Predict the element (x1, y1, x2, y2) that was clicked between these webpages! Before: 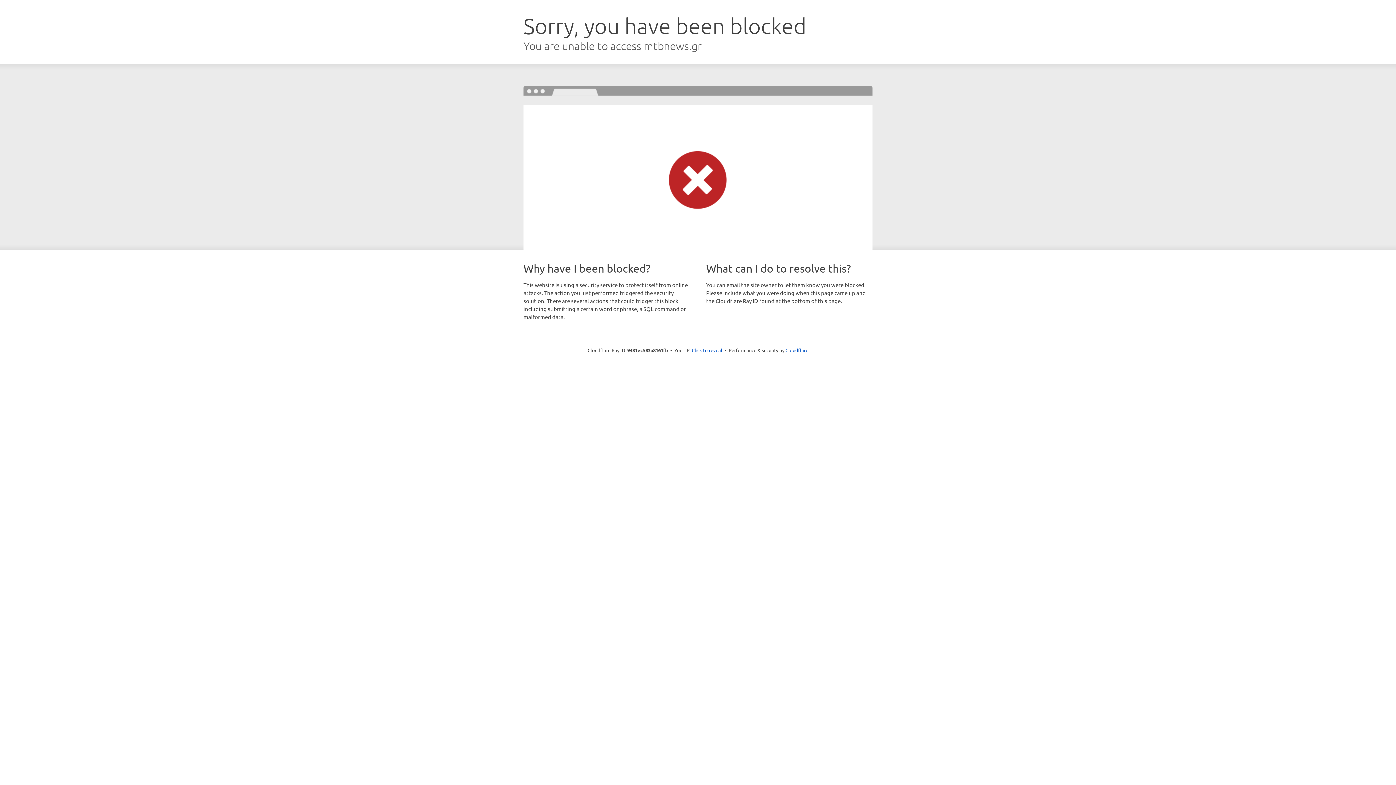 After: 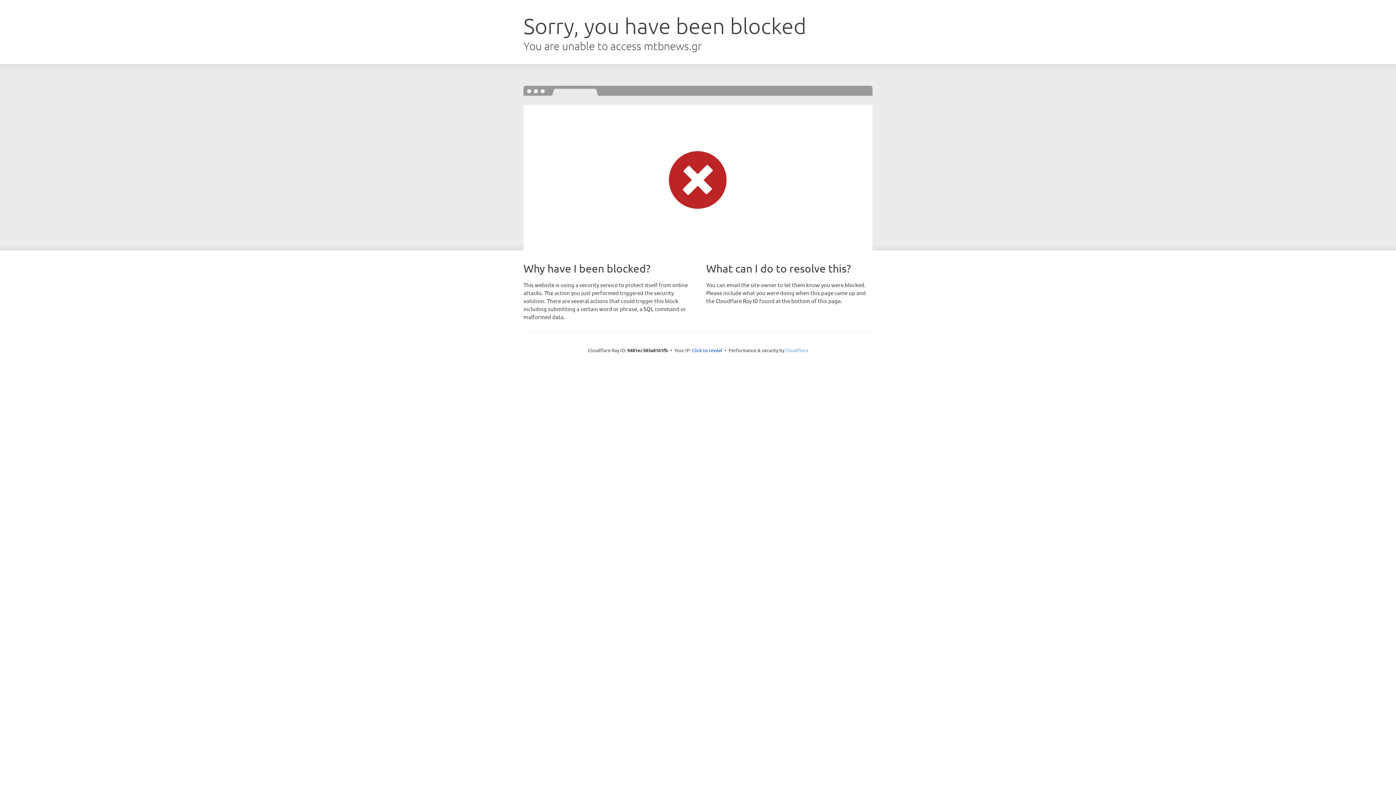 Action: label: Cloudflare bbox: (785, 347, 808, 353)